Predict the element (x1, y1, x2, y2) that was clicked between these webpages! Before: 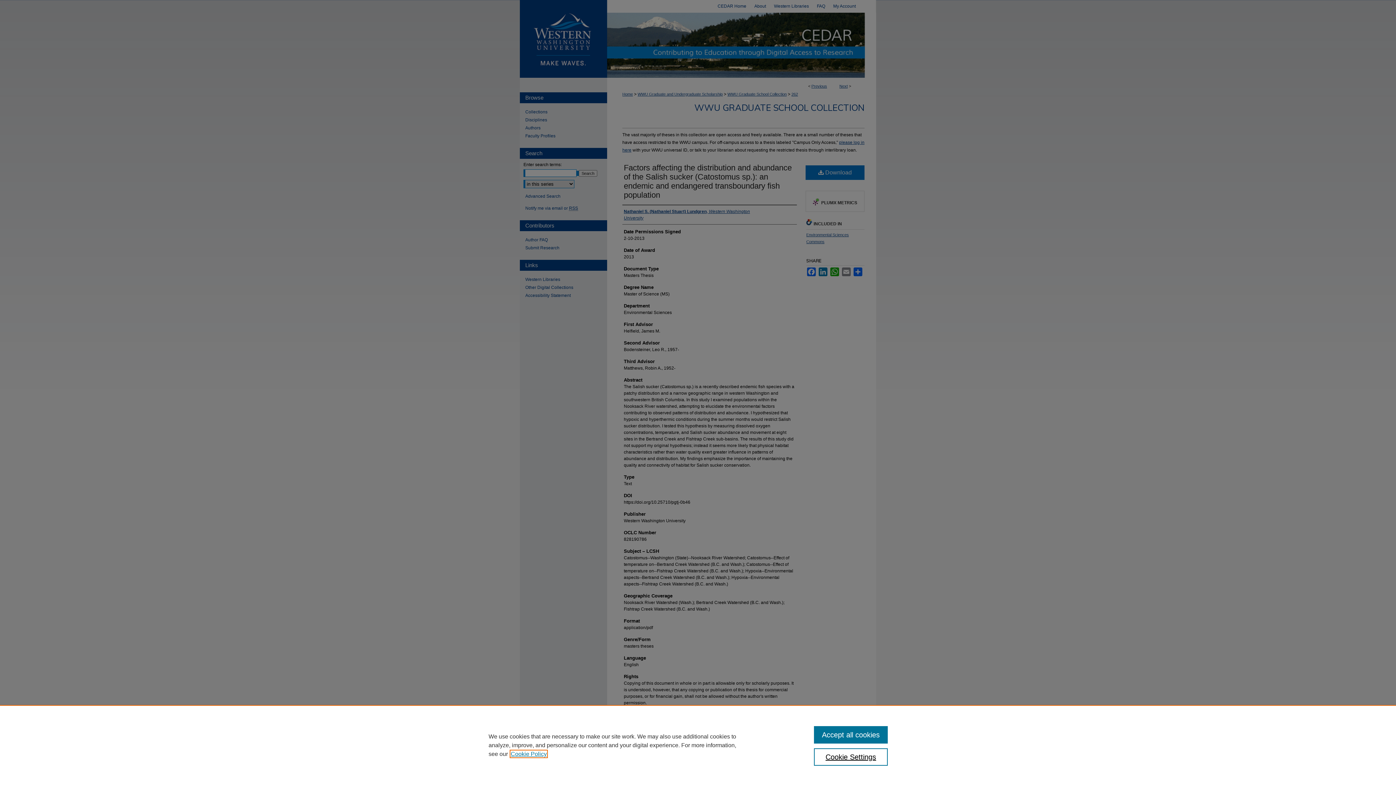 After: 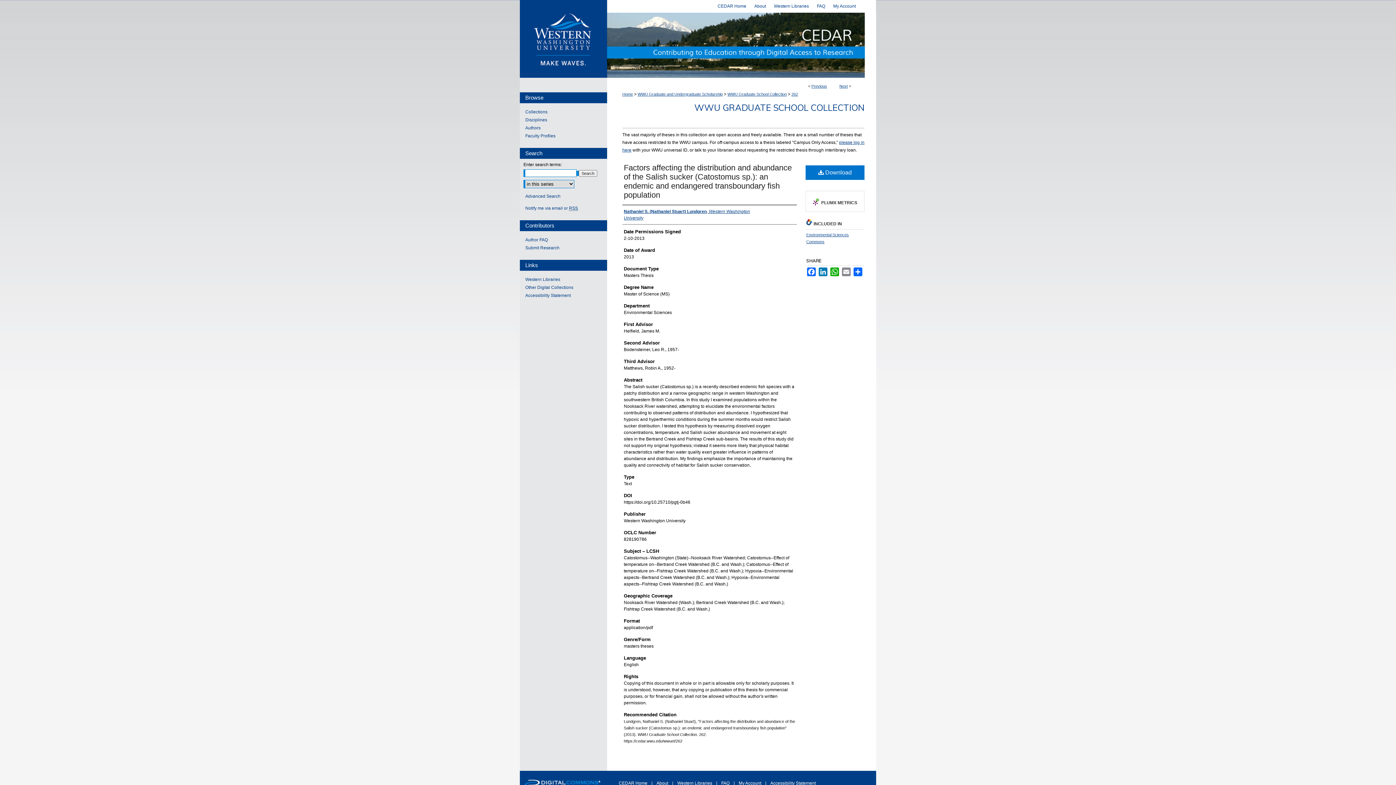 Action: bbox: (814, 726, 887, 744) label: Accept all cookies